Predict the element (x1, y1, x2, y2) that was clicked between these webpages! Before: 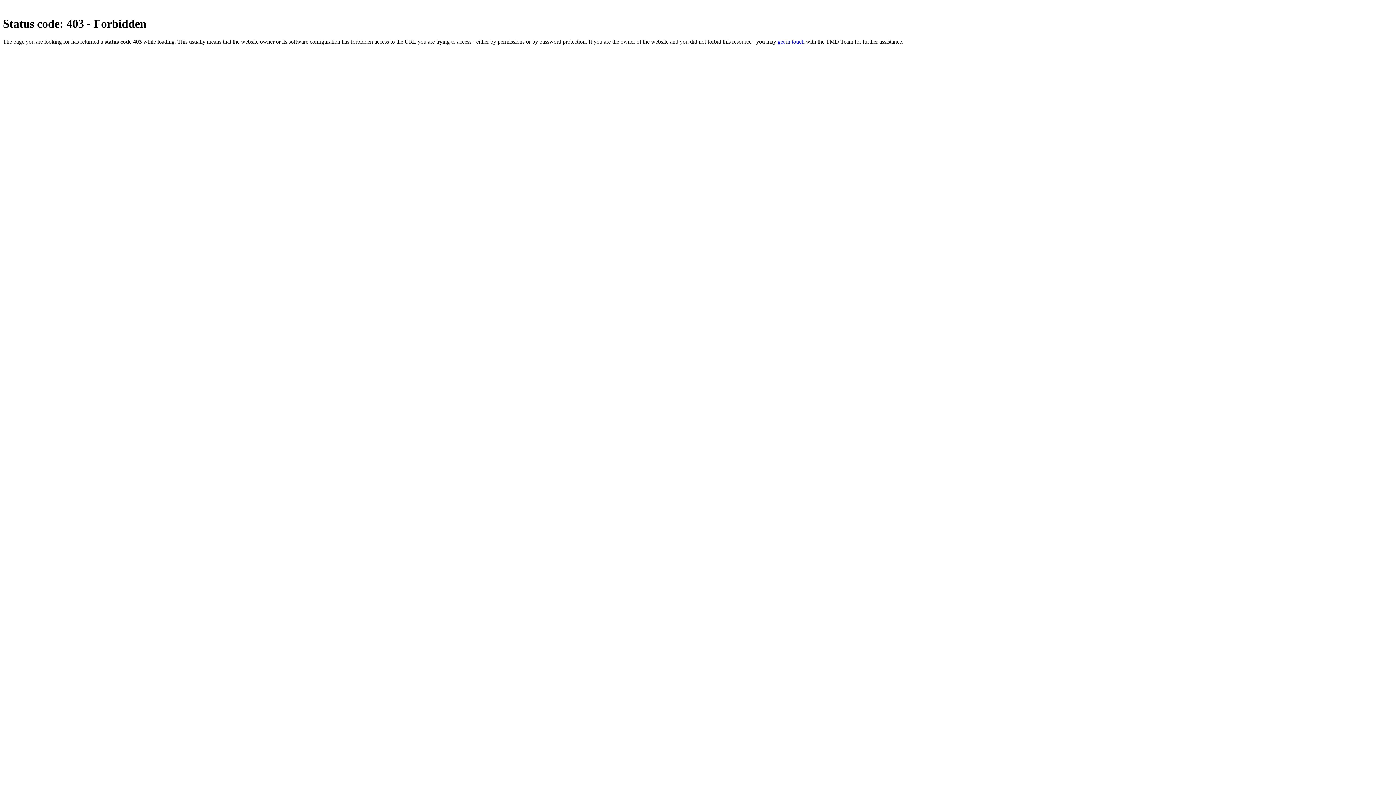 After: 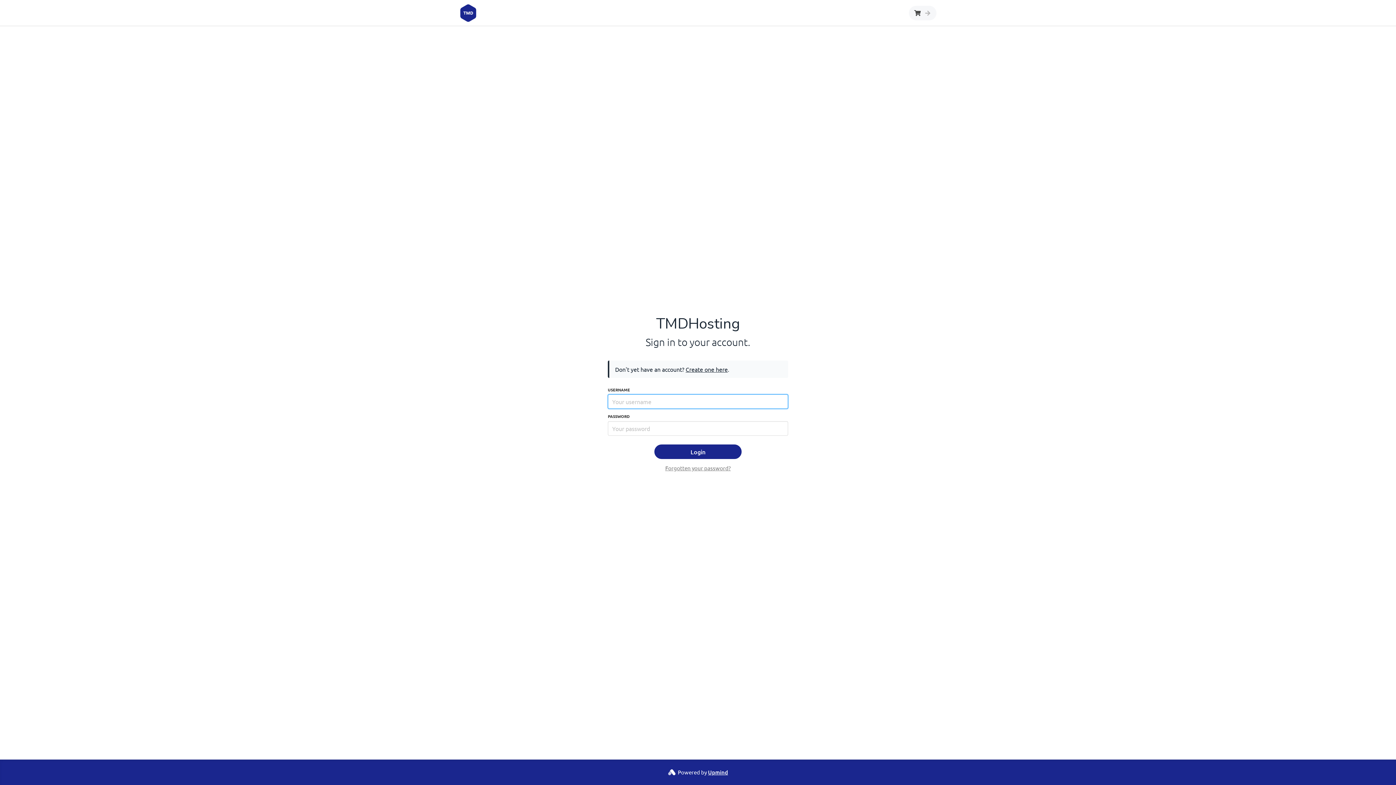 Action: label: get in touch bbox: (777, 38, 804, 44)